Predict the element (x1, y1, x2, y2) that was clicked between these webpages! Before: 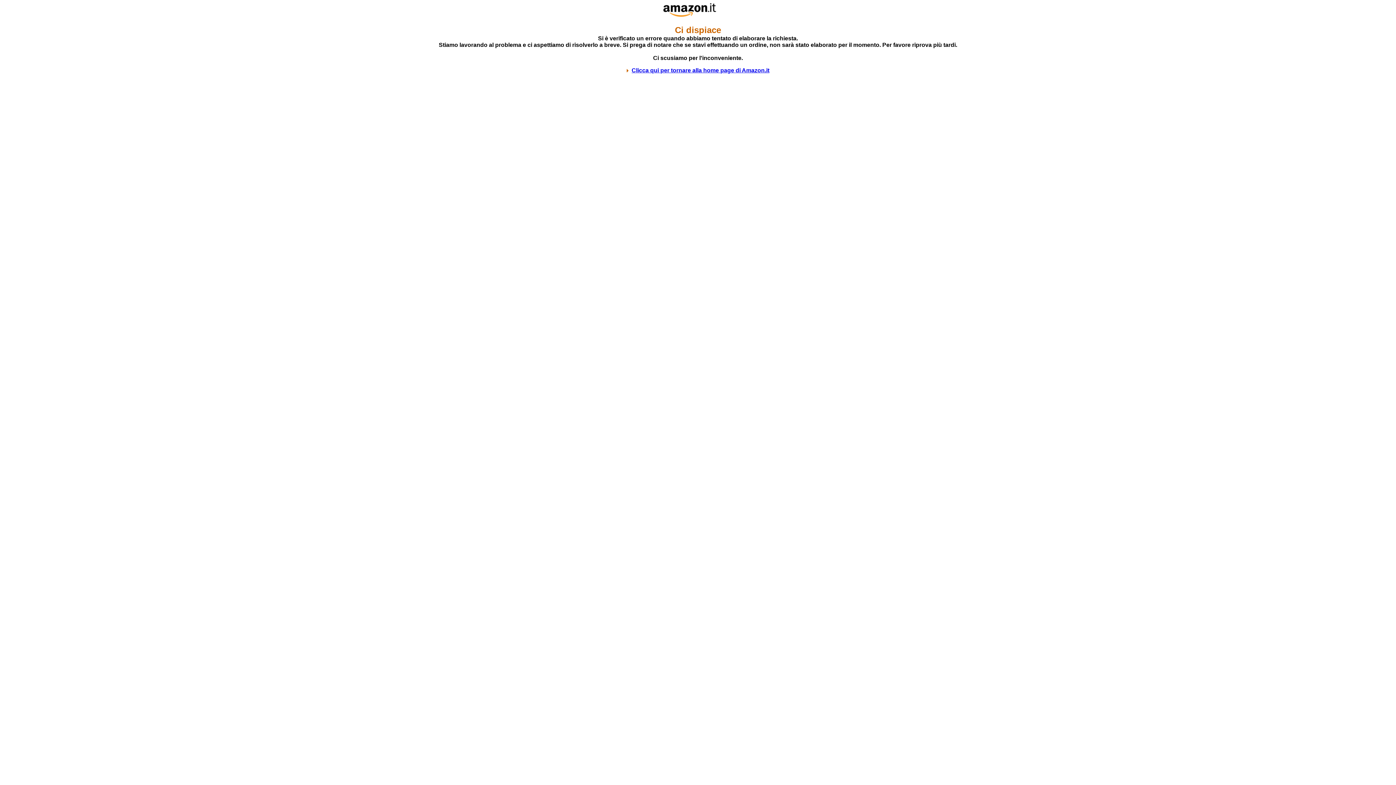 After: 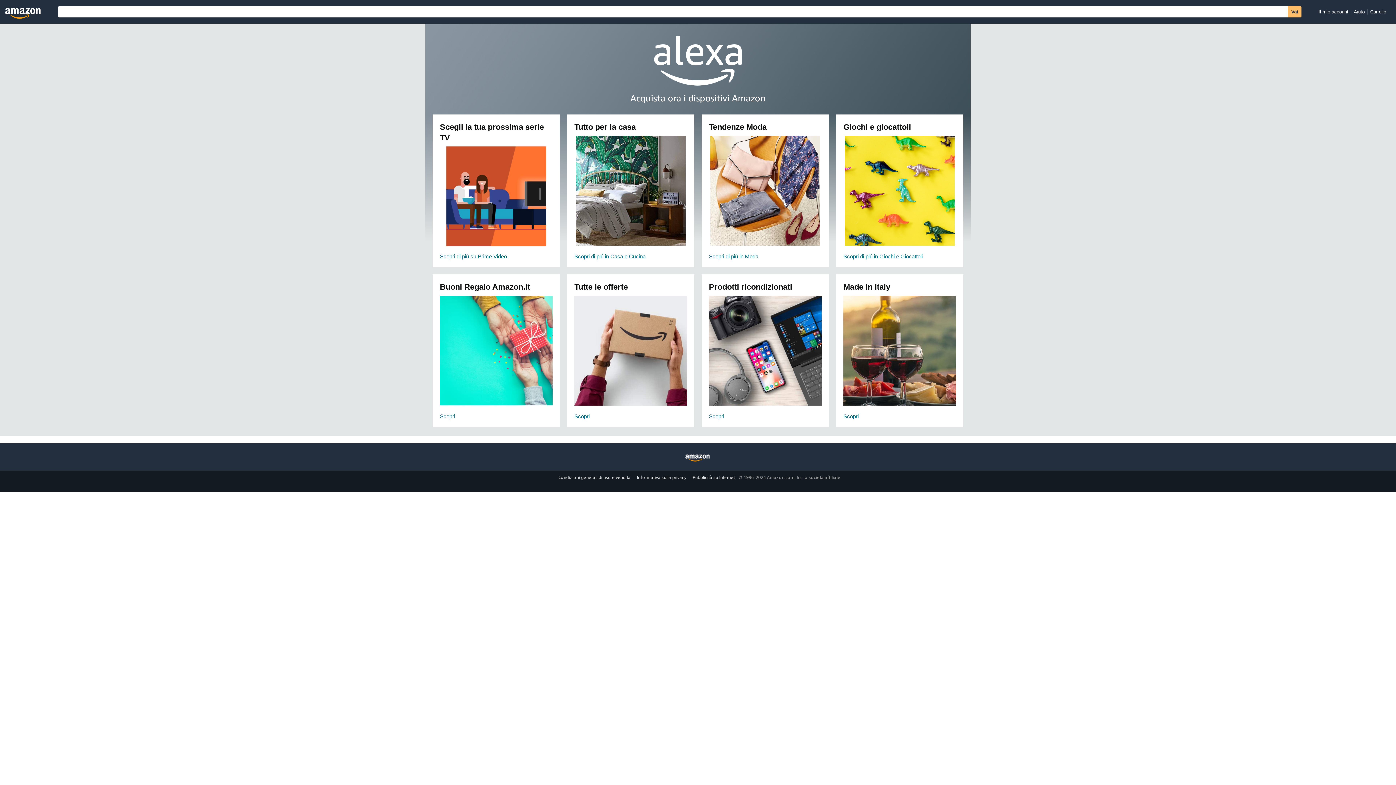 Action: bbox: (661, 14, 734, 20)